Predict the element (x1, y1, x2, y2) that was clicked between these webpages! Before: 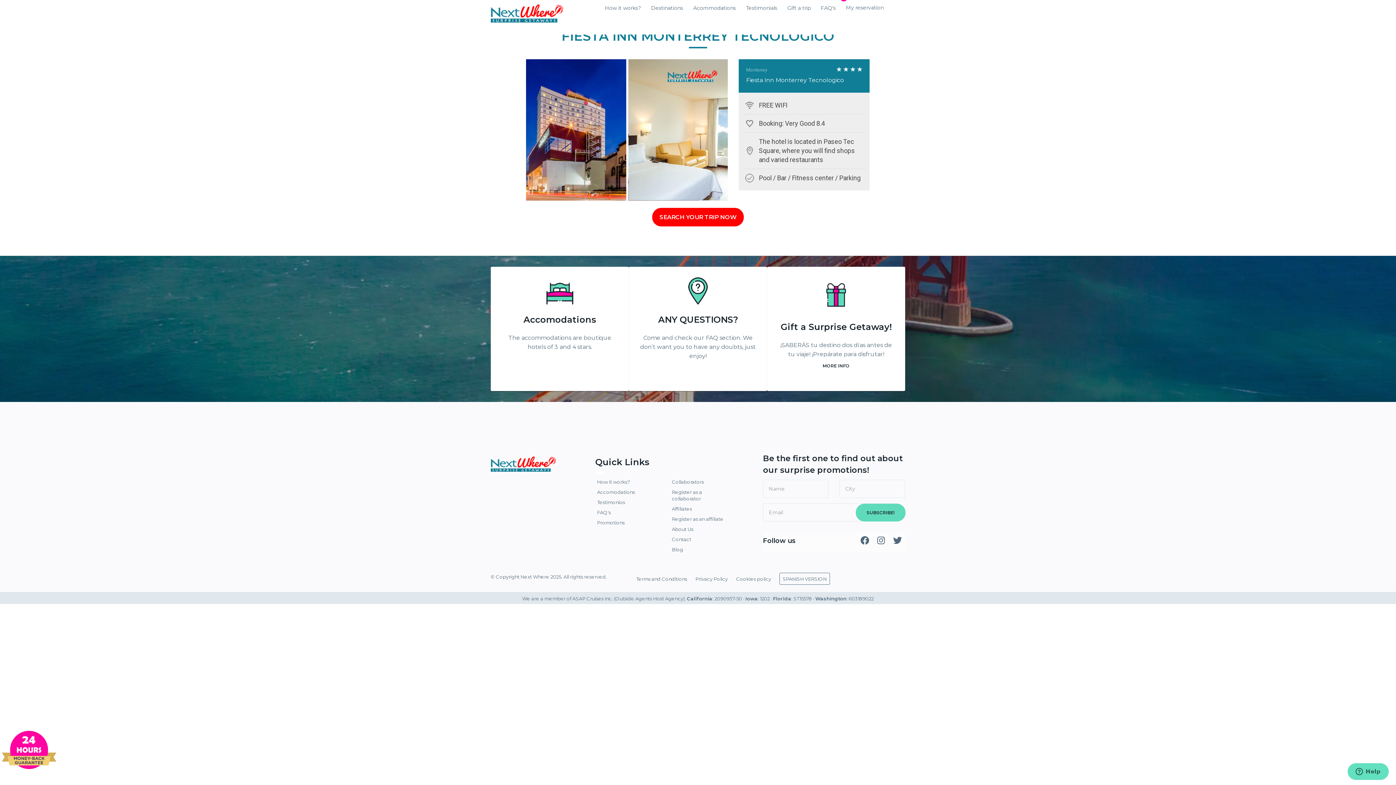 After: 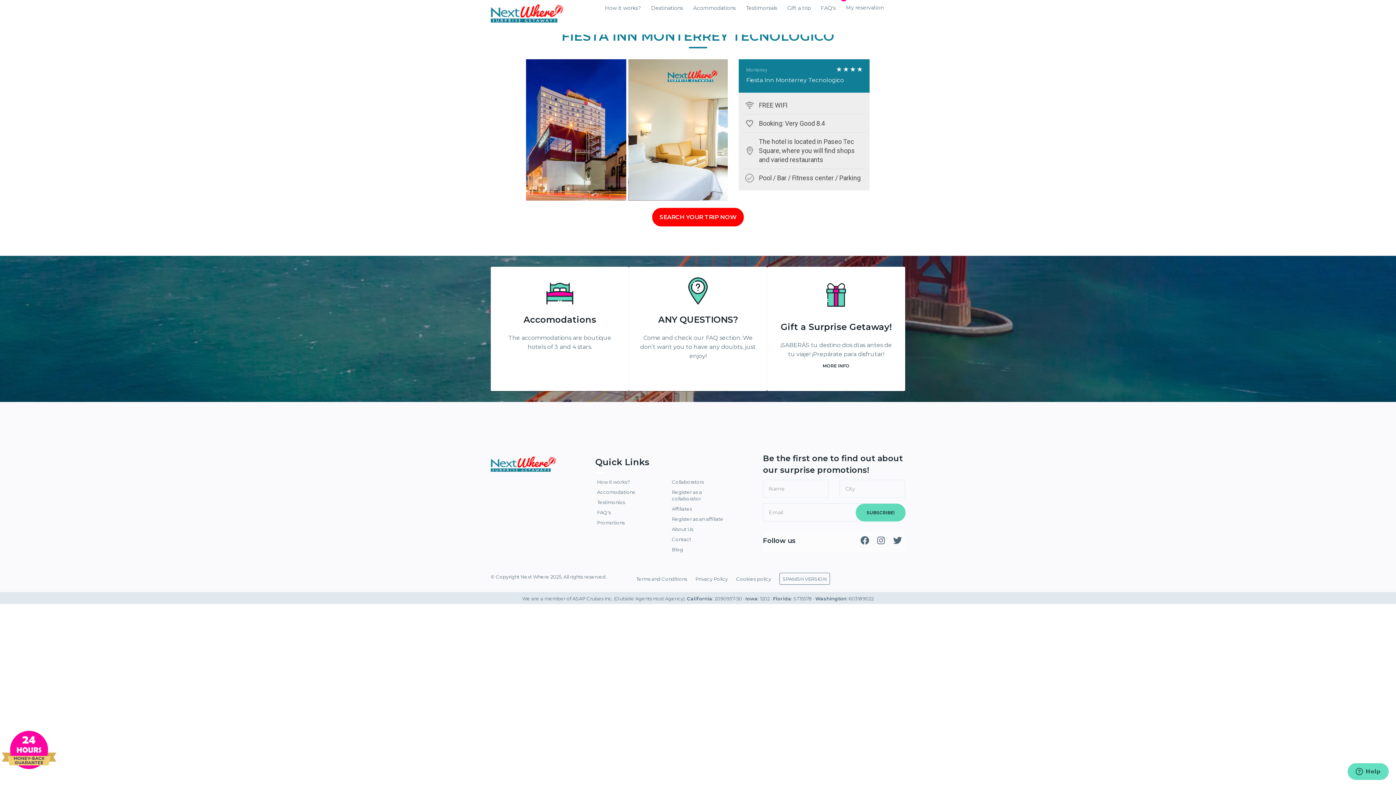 Action: bbox: (688, 277, 707, 304)